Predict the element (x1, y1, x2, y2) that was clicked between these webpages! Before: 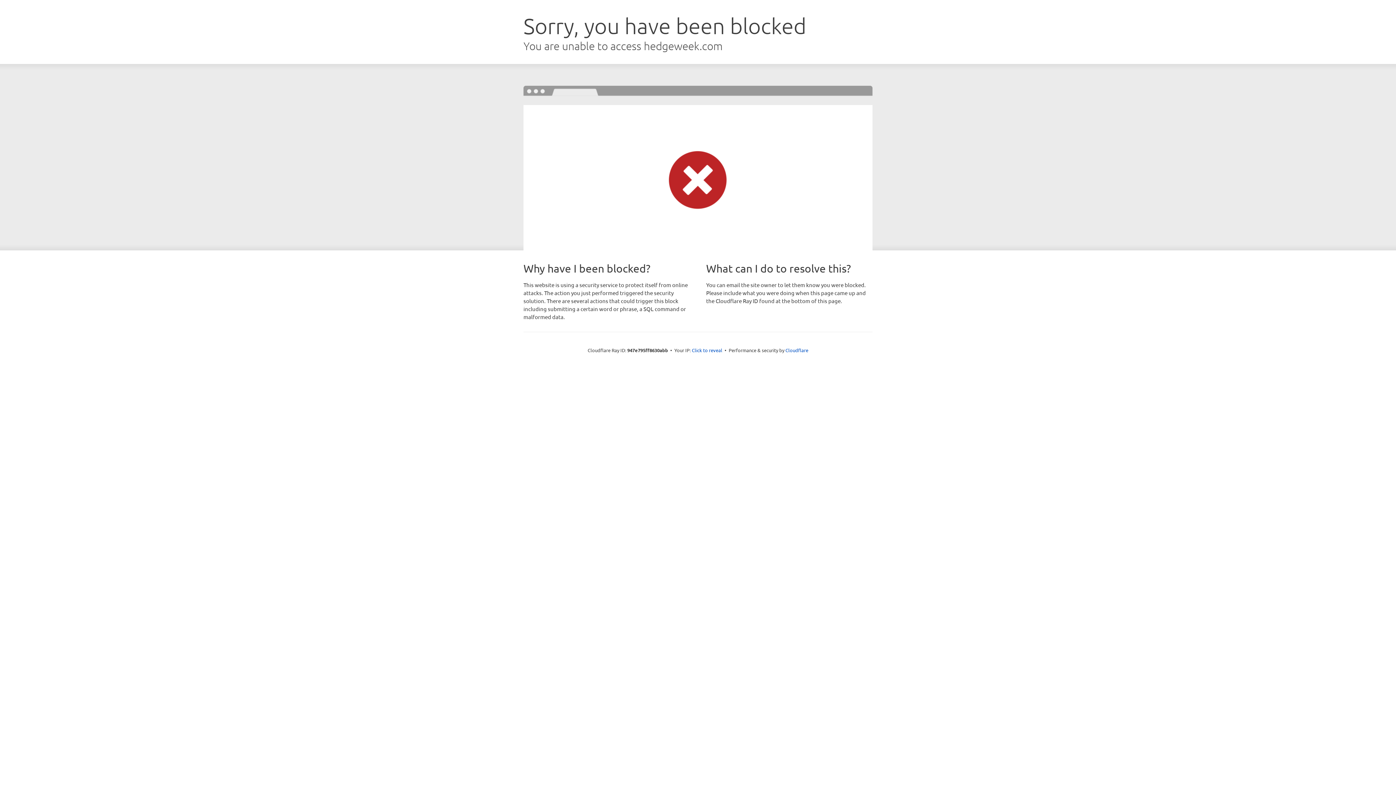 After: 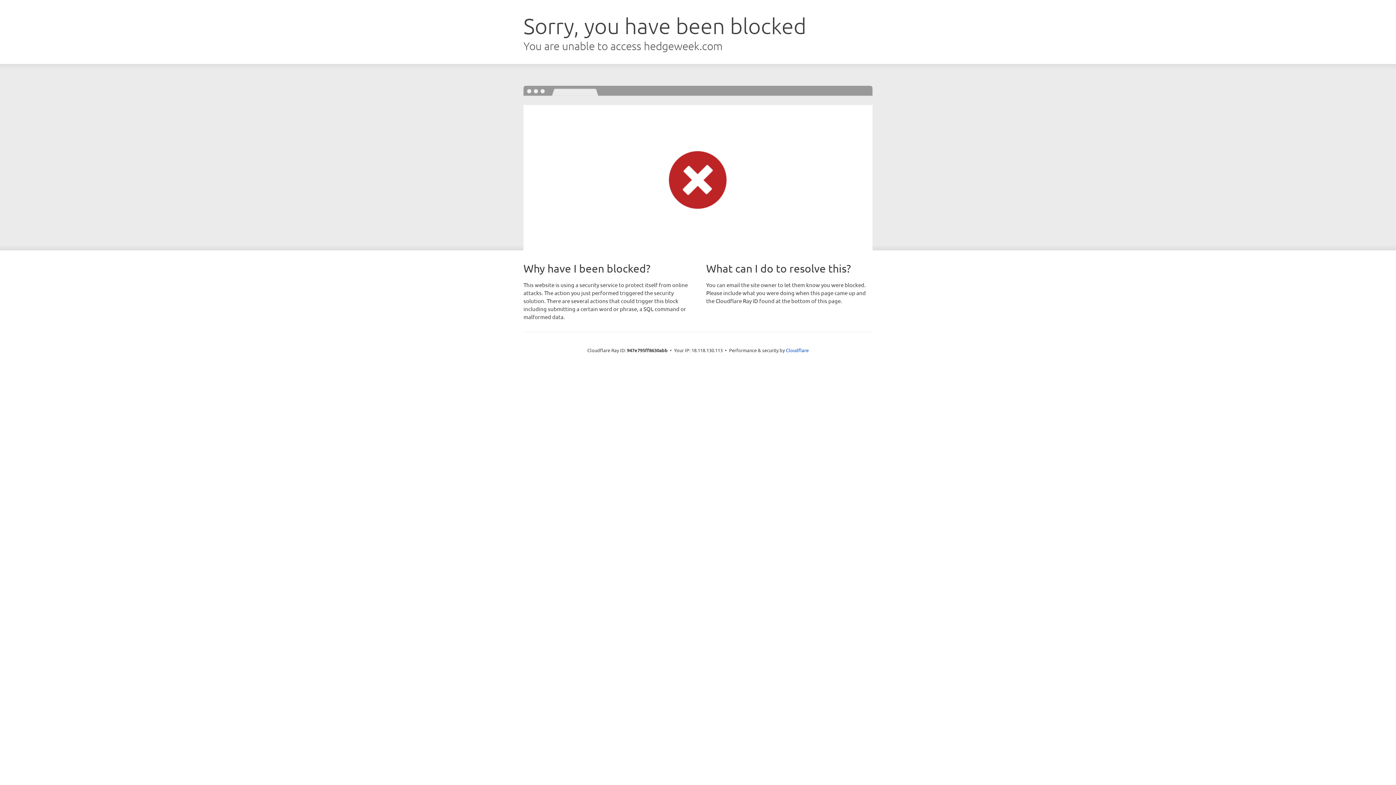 Action: bbox: (692, 346, 722, 353) label: Click to reveal